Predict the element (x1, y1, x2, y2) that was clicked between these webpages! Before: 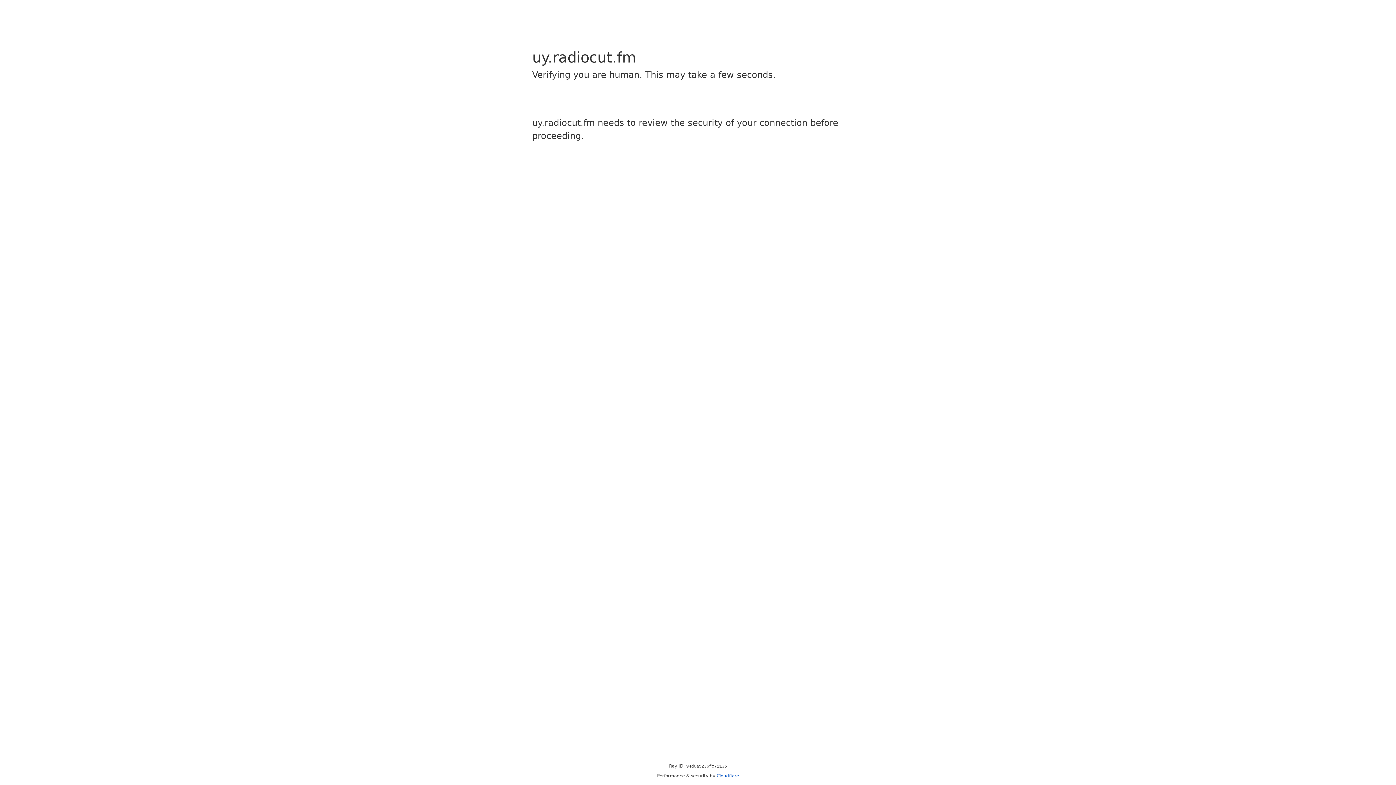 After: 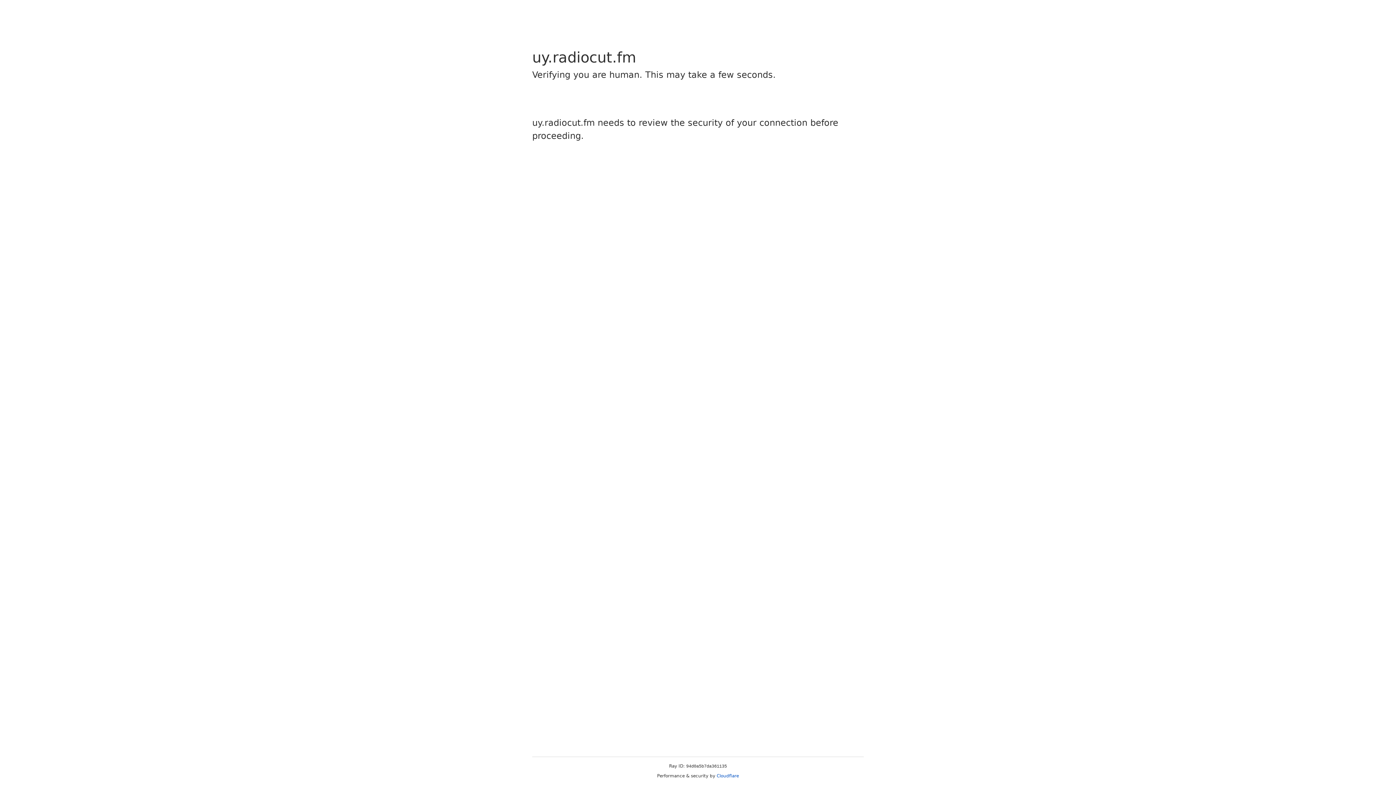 Action: label: Cloudflare bbox: (716, 773, 739, 778)